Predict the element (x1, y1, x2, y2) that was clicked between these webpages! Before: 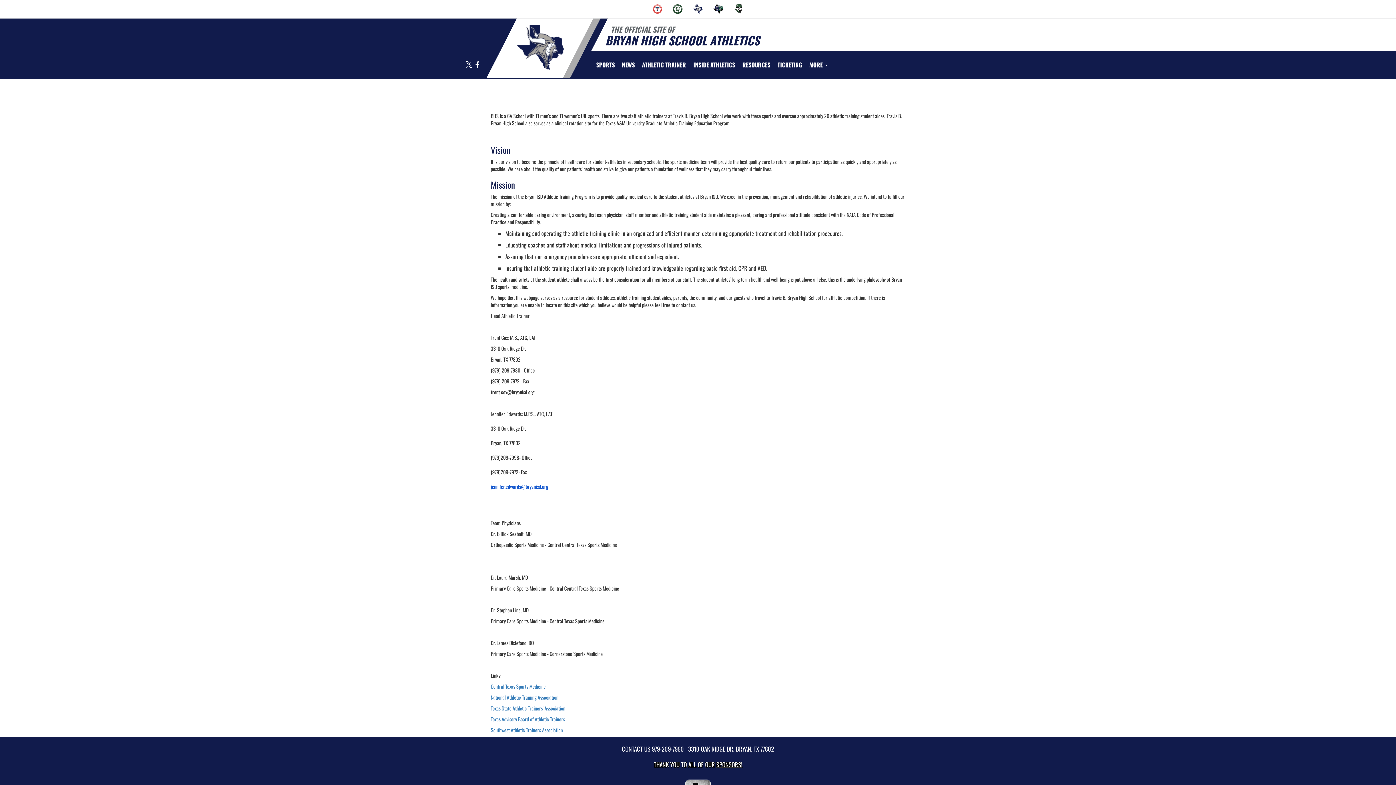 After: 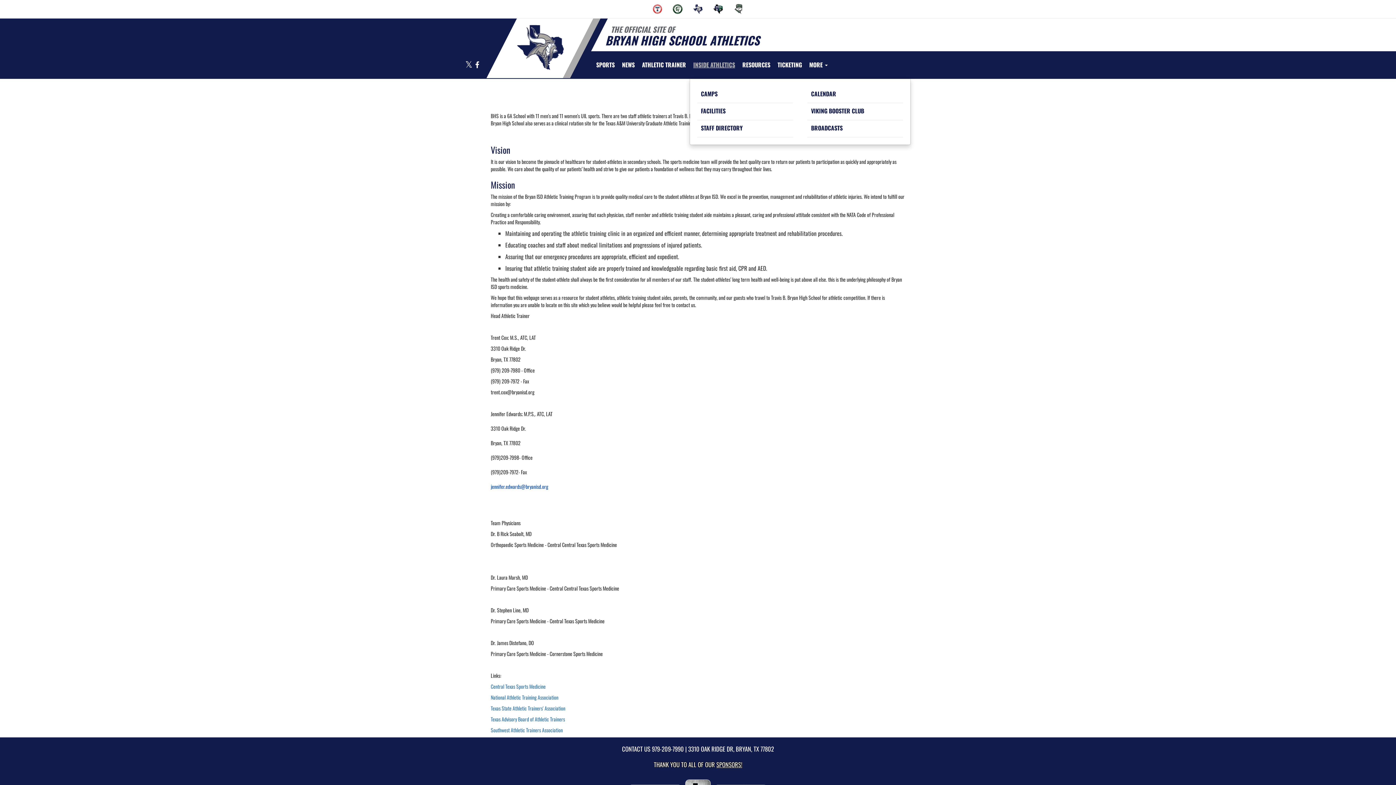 Action: bbox: (689, 51, 738, 78) label: INSIDE ATHLETICS